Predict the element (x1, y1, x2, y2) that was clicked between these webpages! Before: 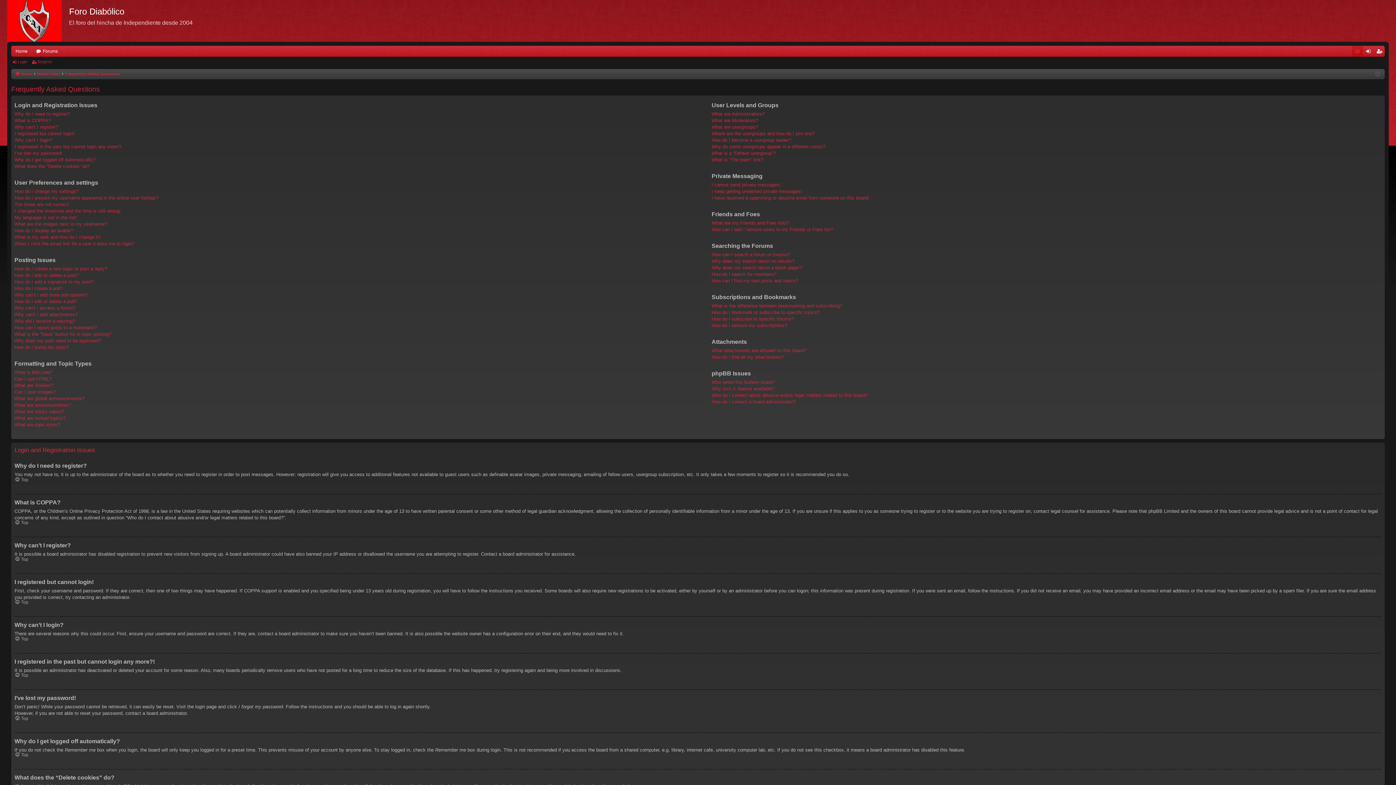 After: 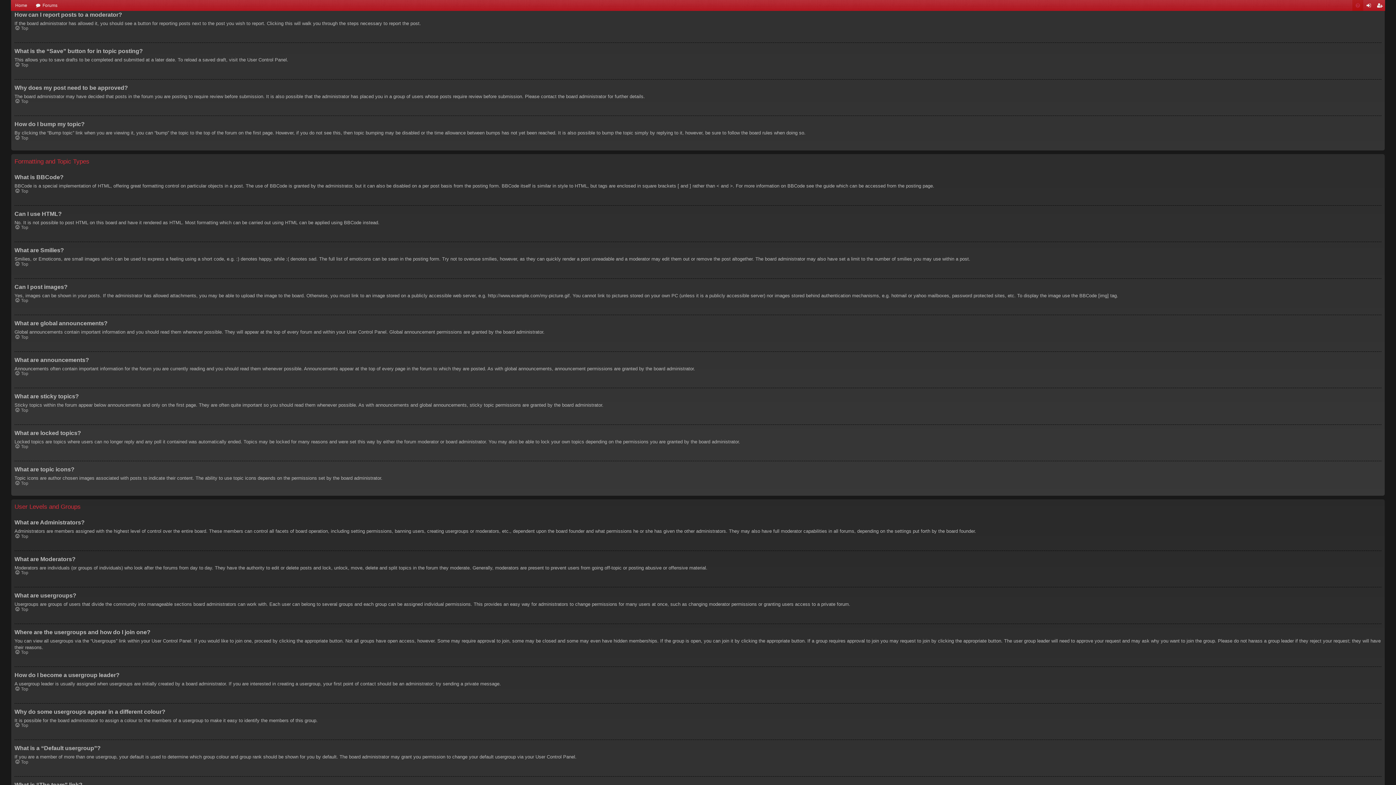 Action: label: How can I report posts to a moderator? bbox: (14, 324, 96, 331)